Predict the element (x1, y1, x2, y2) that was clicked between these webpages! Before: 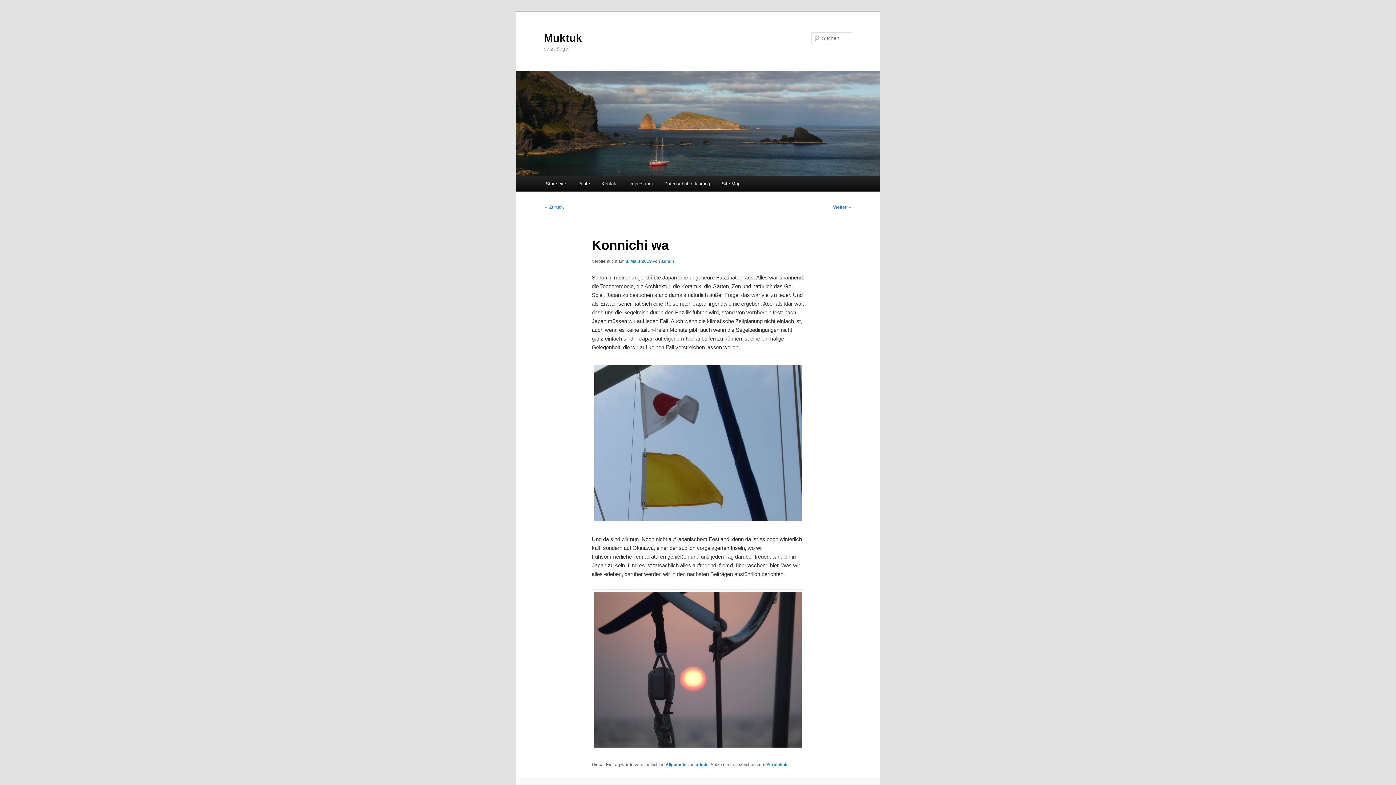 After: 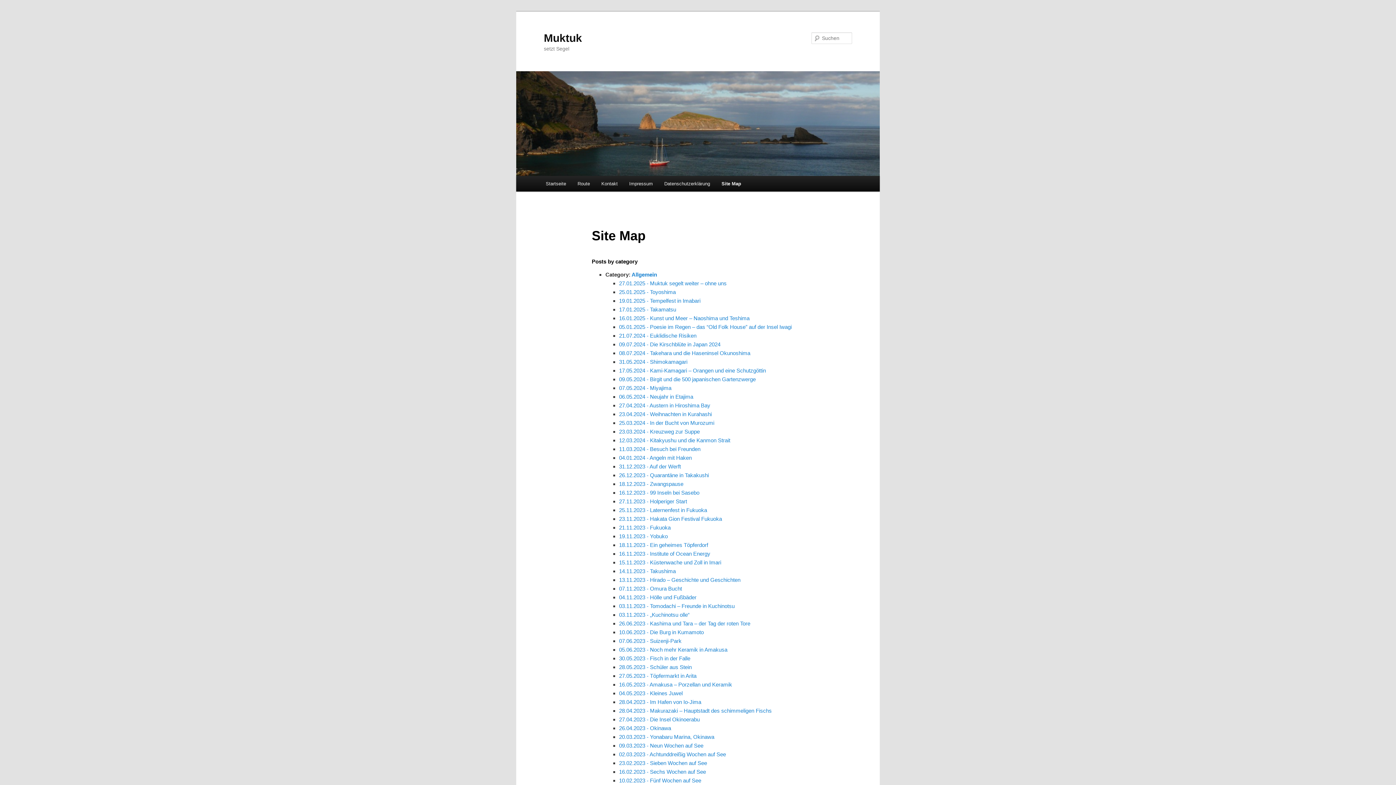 Action: bbox: (715, 176, 746, 191) label: Site Map